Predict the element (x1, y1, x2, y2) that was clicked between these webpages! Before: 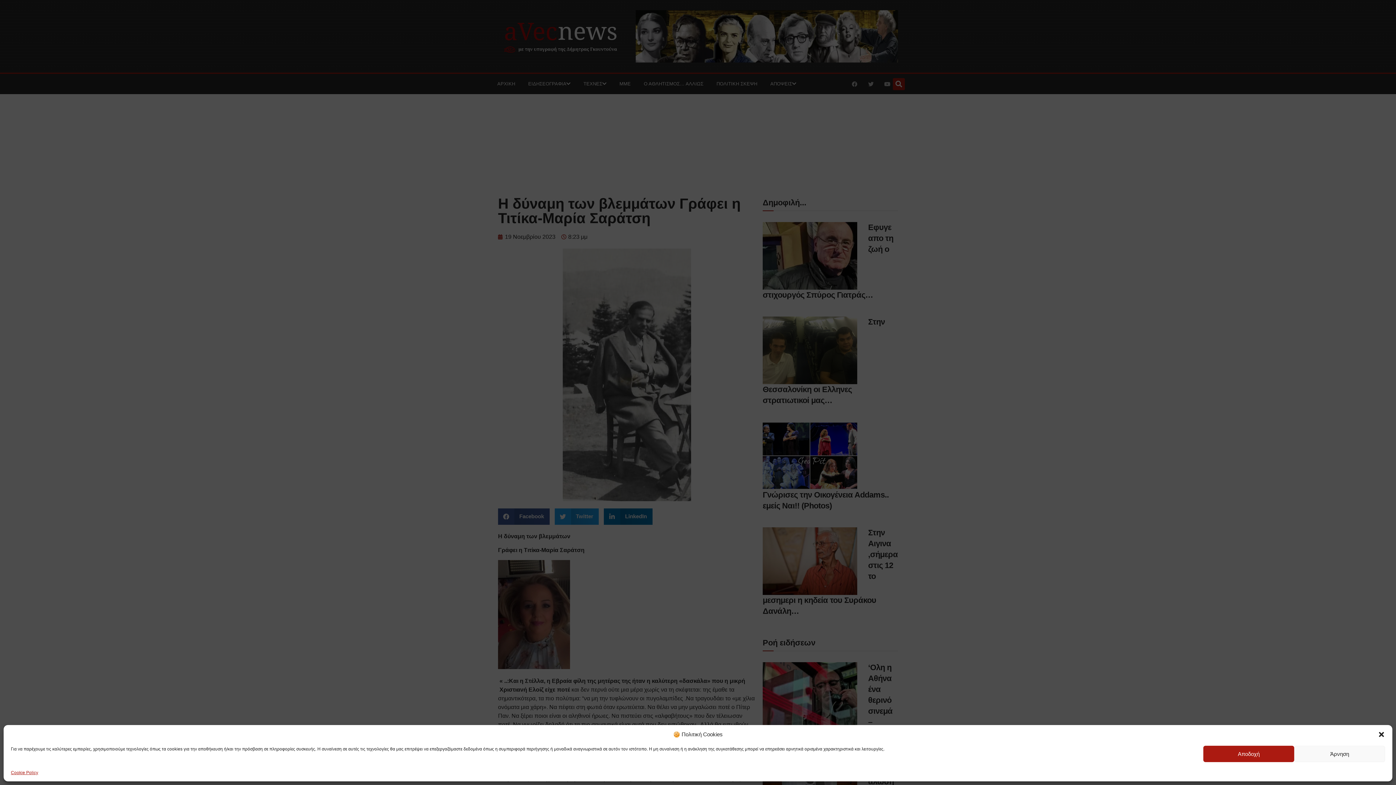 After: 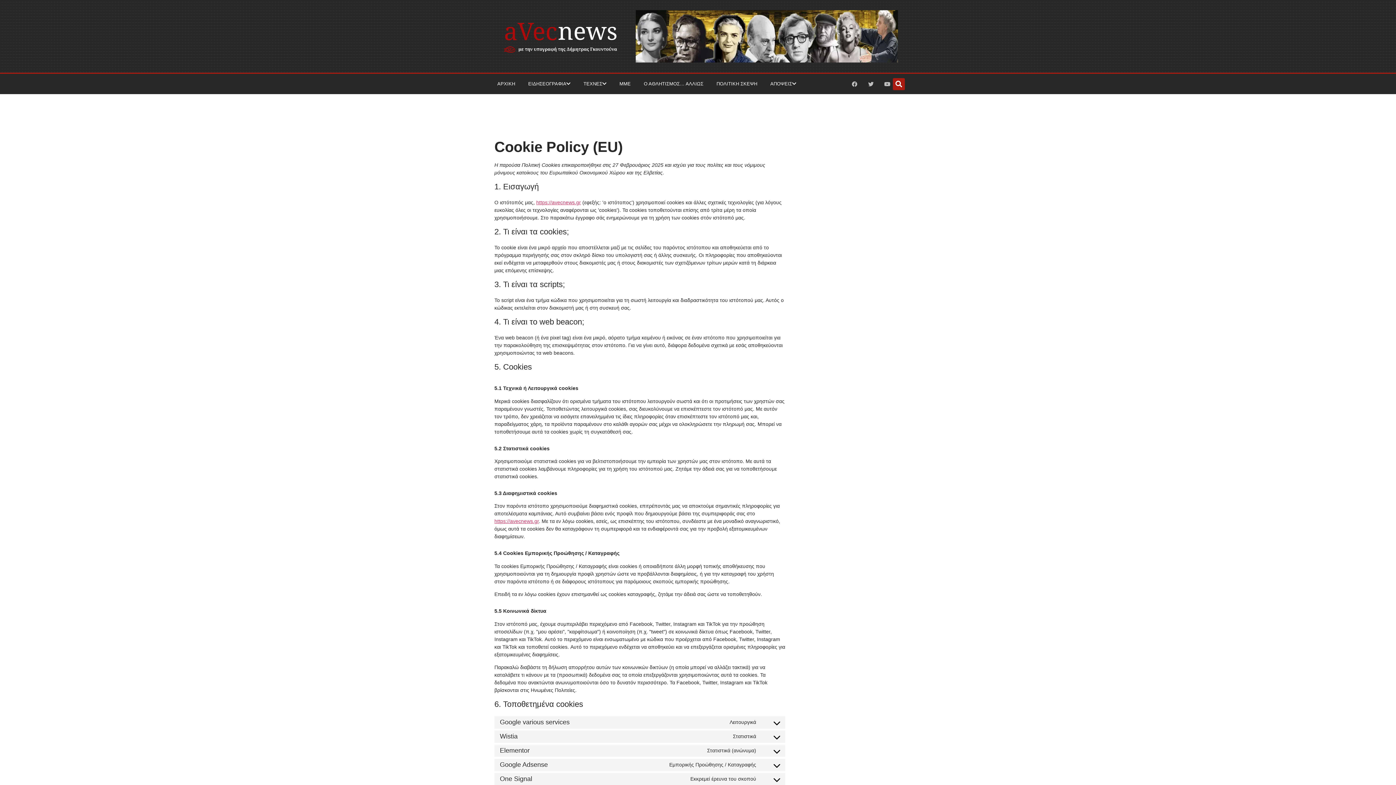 Action: label: Cookie Policy bbox: (10, 769, 38, 776)